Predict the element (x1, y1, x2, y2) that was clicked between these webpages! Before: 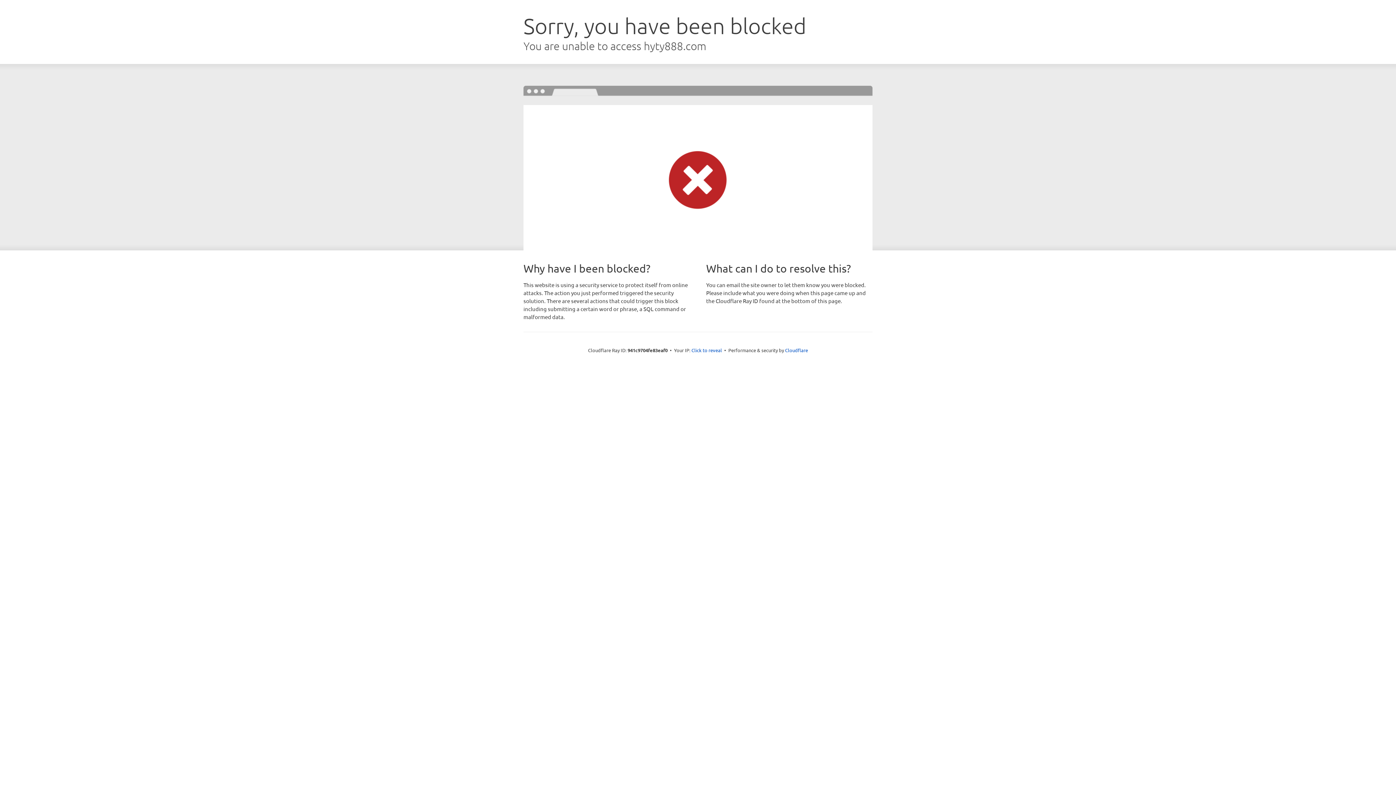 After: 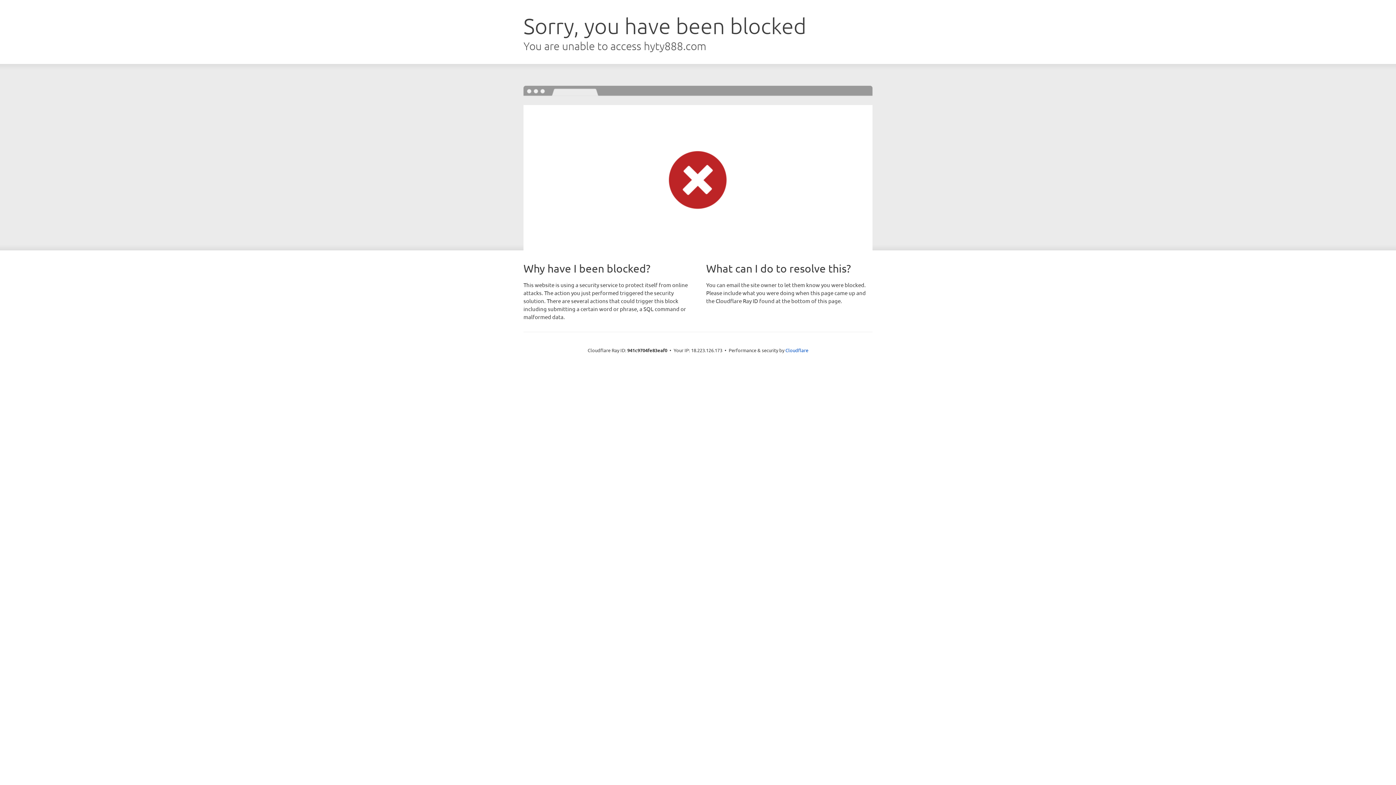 Action: label: Click to reveal bbox: (691, 346, 722, 353)